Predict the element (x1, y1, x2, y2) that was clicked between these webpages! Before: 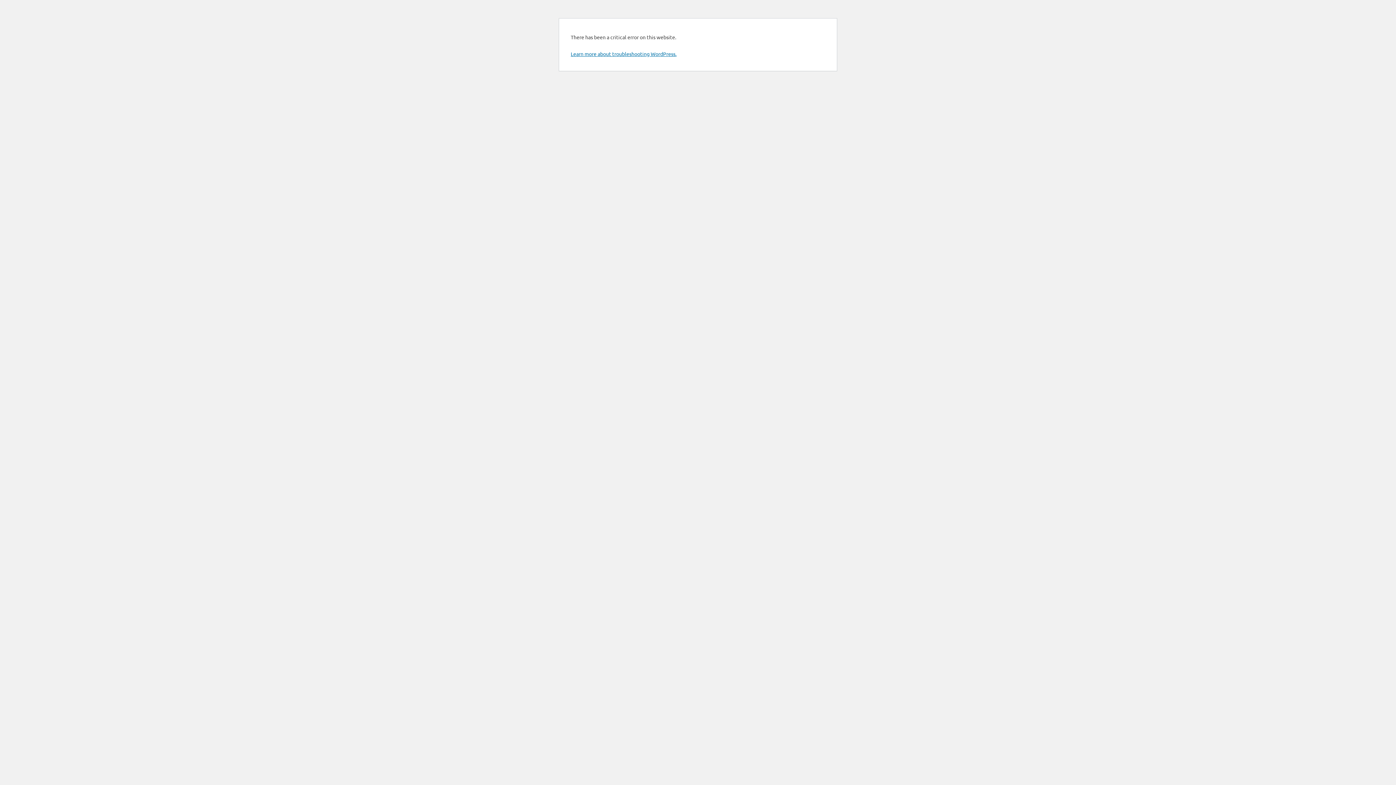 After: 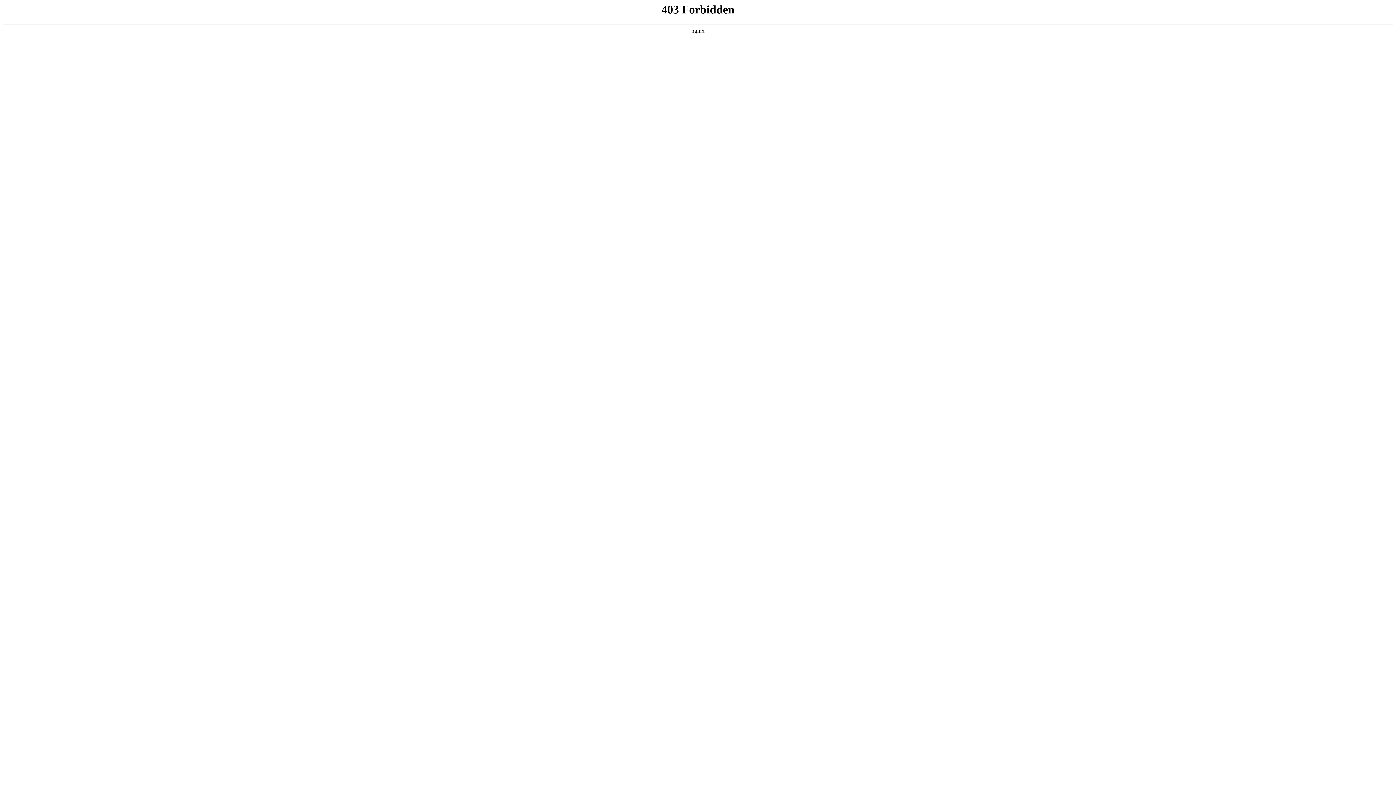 Action: label: Learn more about troubleshooting WordPress. bbox: (570, 50, 676, 57)